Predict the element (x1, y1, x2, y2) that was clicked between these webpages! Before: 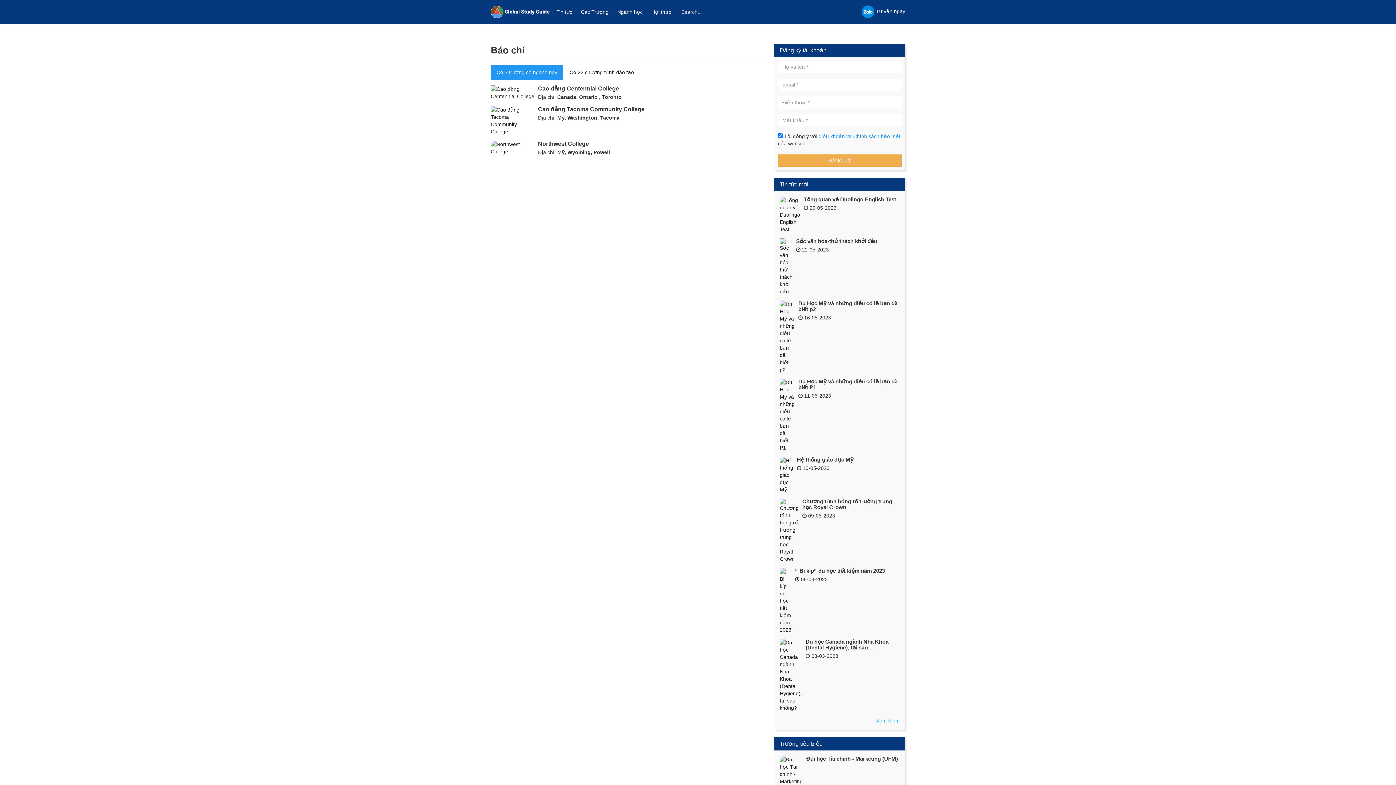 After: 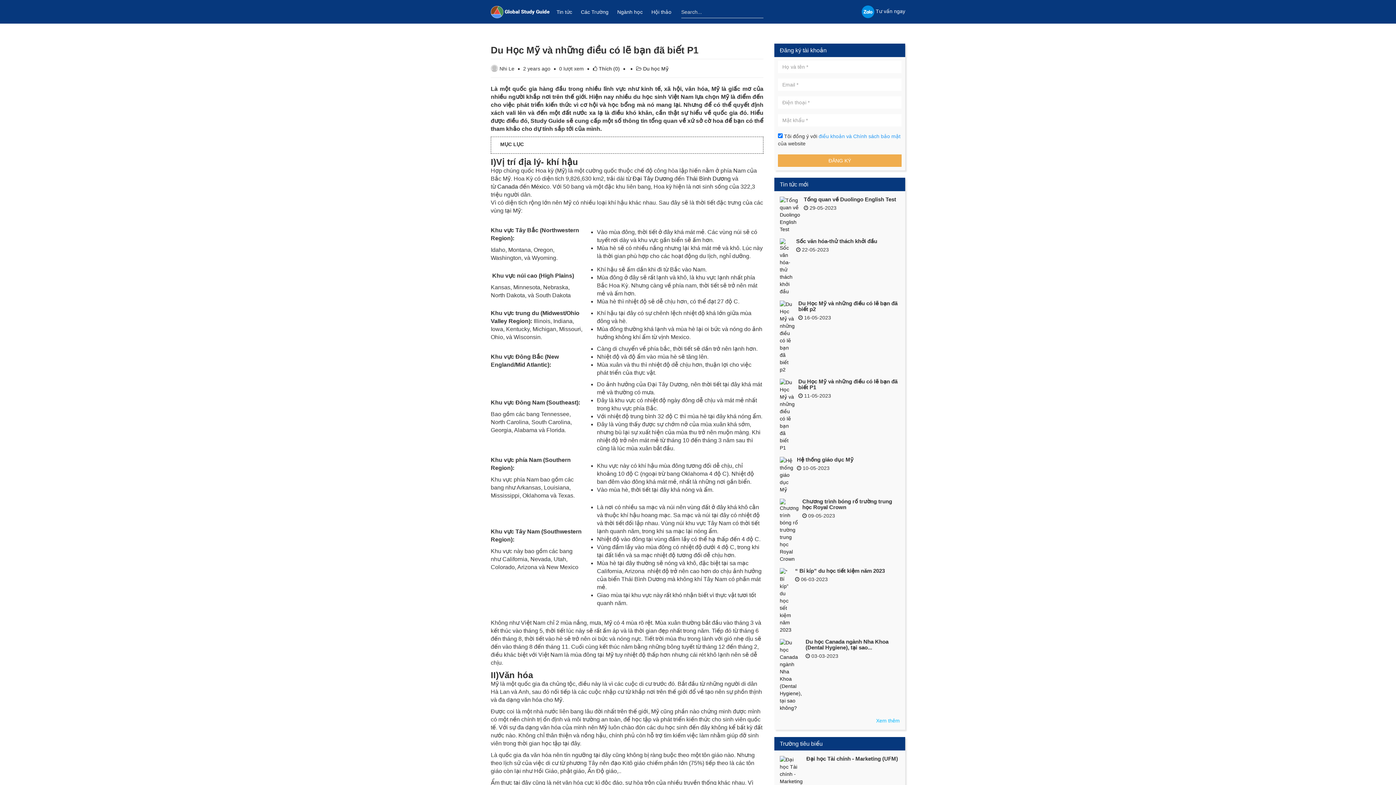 Action: bbox: (780, 378, 794, 451)